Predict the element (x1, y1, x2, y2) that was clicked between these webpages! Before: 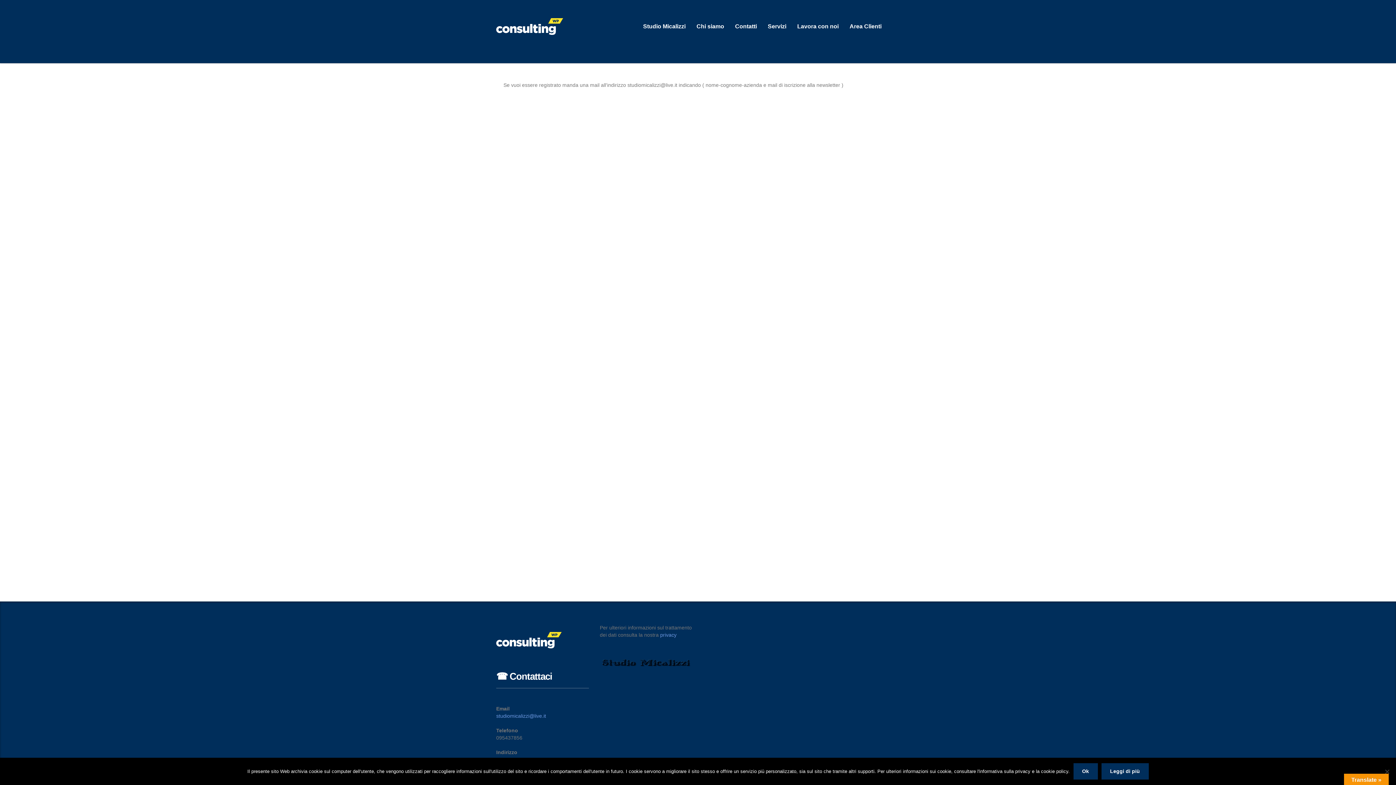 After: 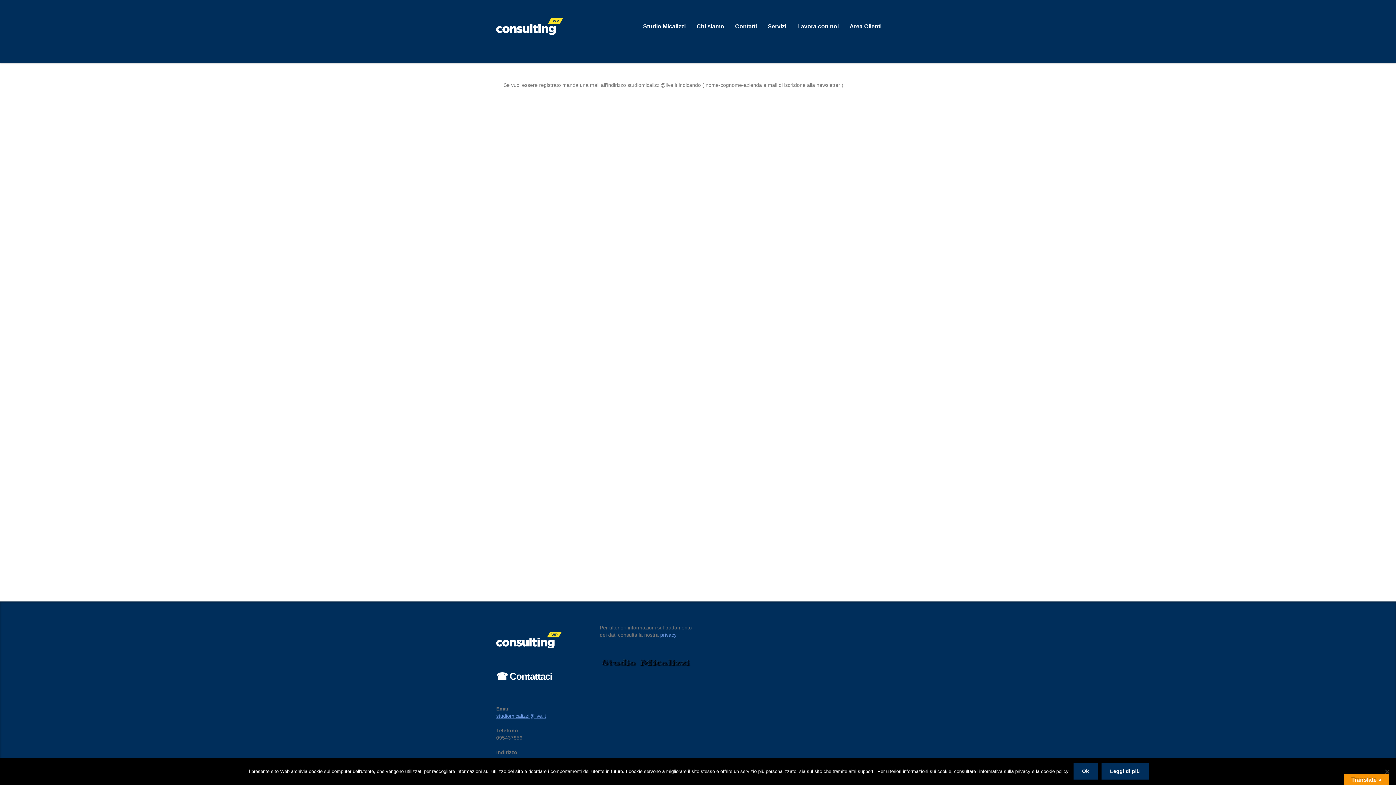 Action: label: studiomicalizzi@live.it bbox: (496, 713, 546, 719)